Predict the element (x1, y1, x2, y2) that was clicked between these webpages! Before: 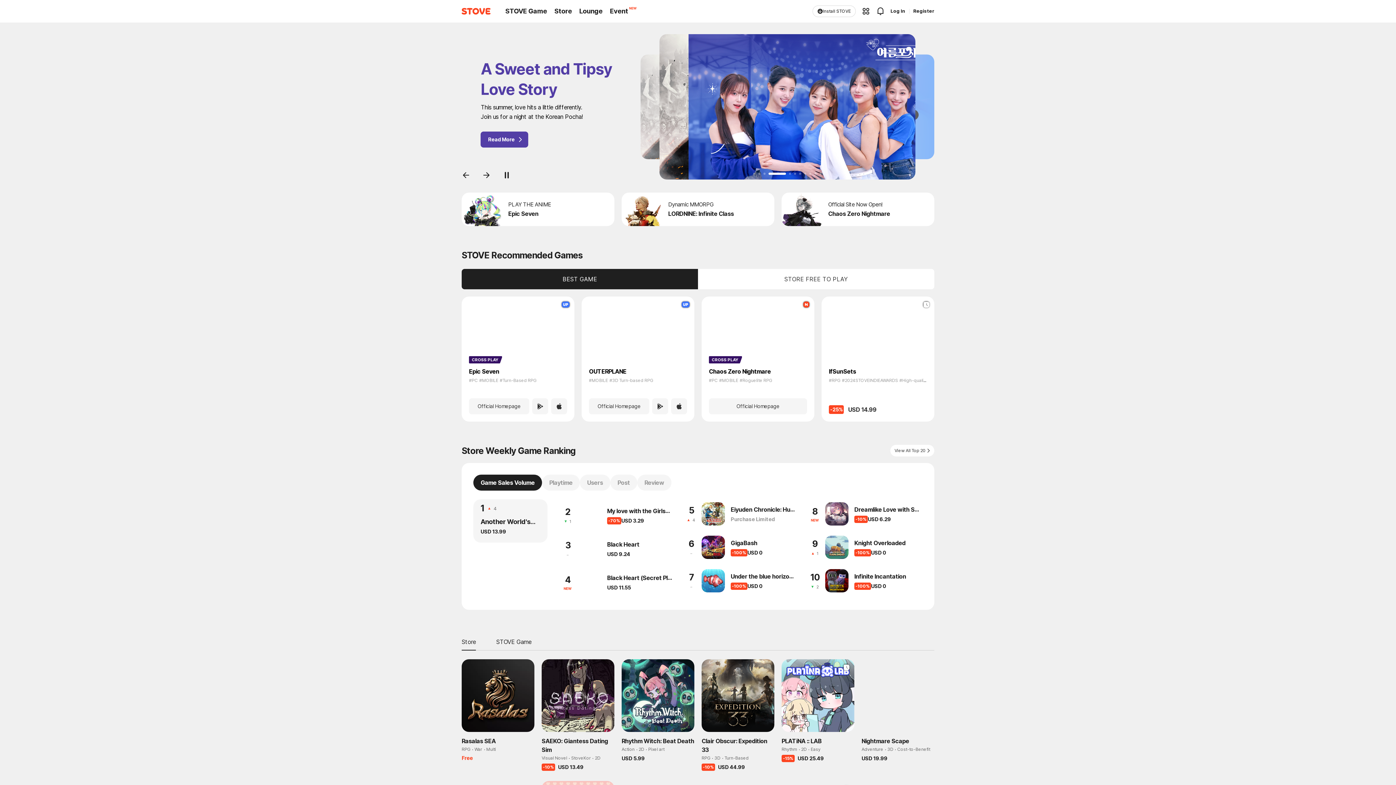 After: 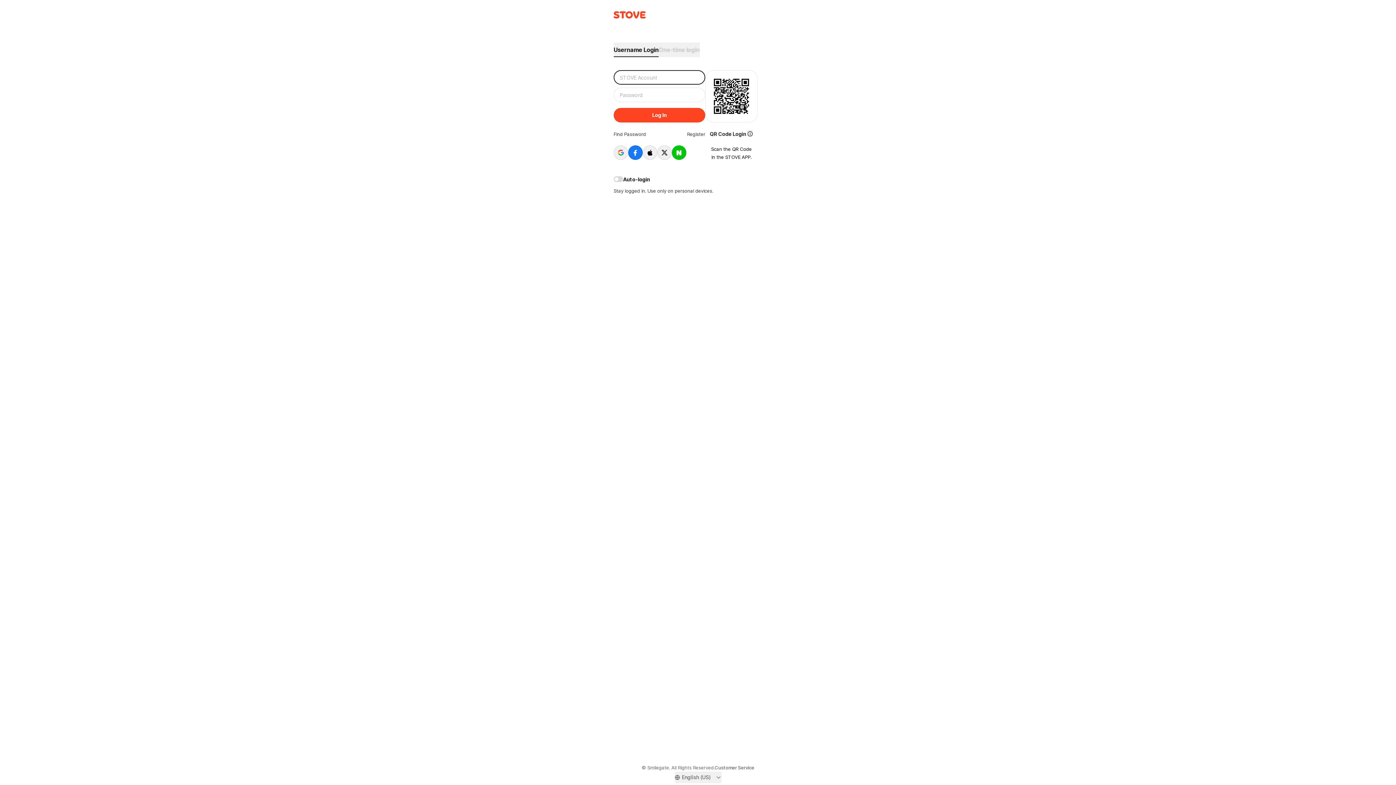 Action: label: Log In bbox: (894, 8, 908, 13)